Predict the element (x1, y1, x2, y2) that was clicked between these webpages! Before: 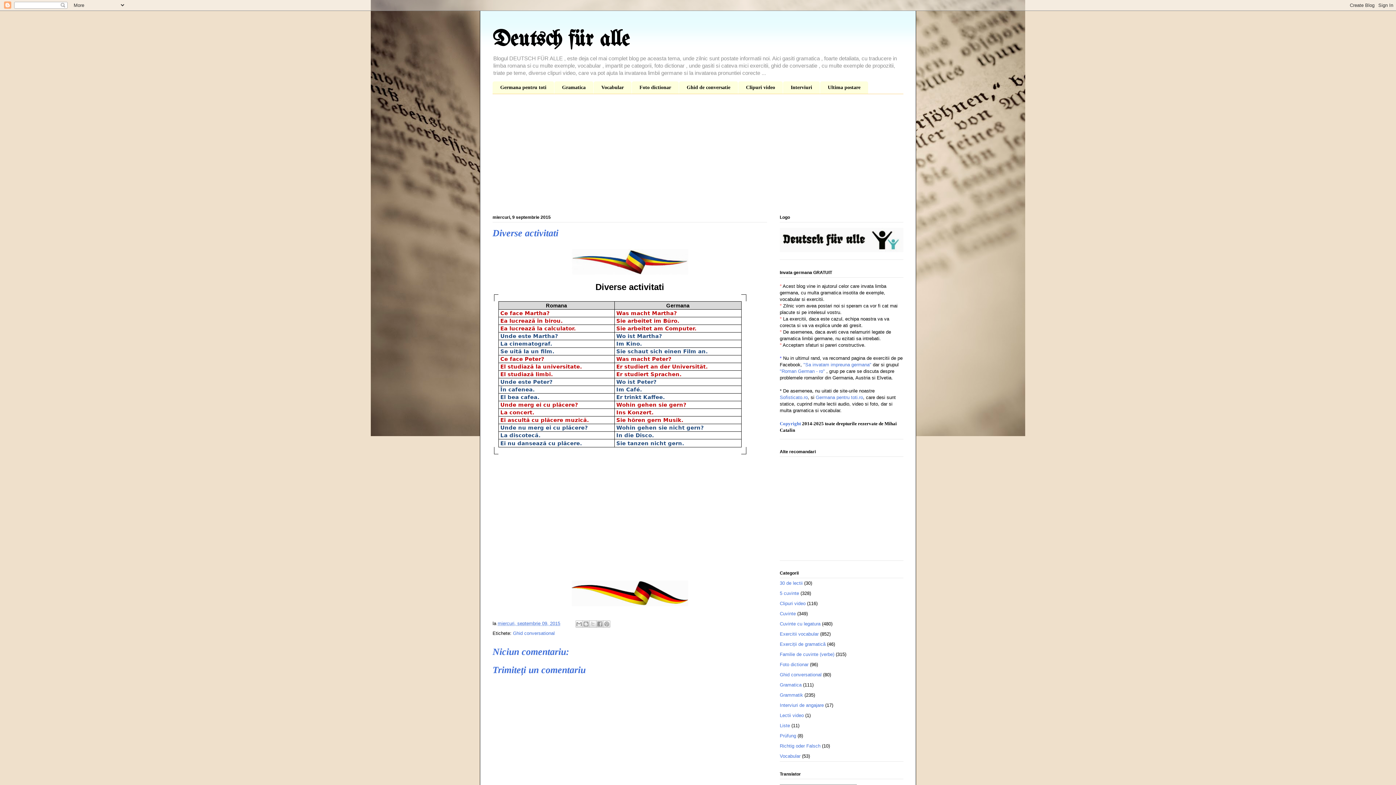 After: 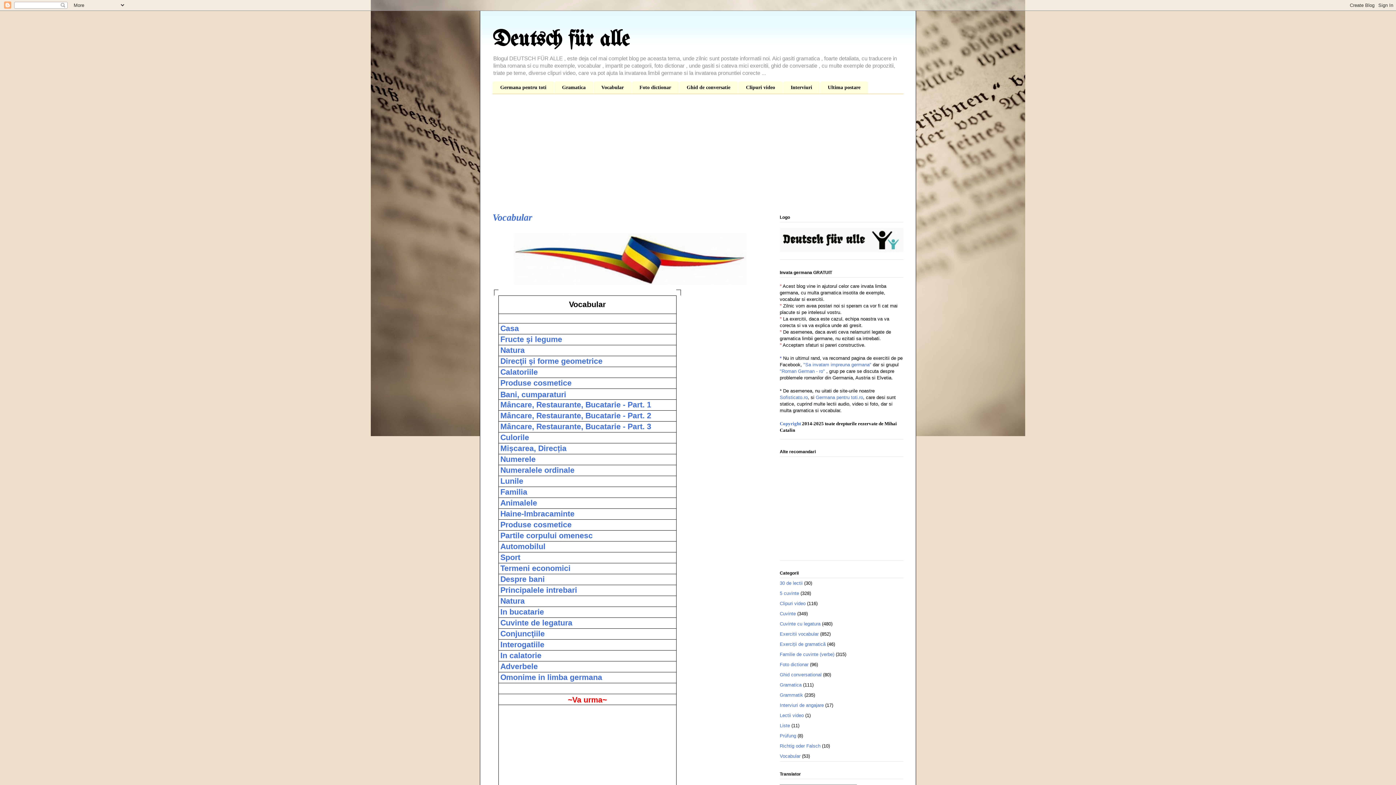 Action: label: Vocabular bbox: (593, 81, 631, 93)